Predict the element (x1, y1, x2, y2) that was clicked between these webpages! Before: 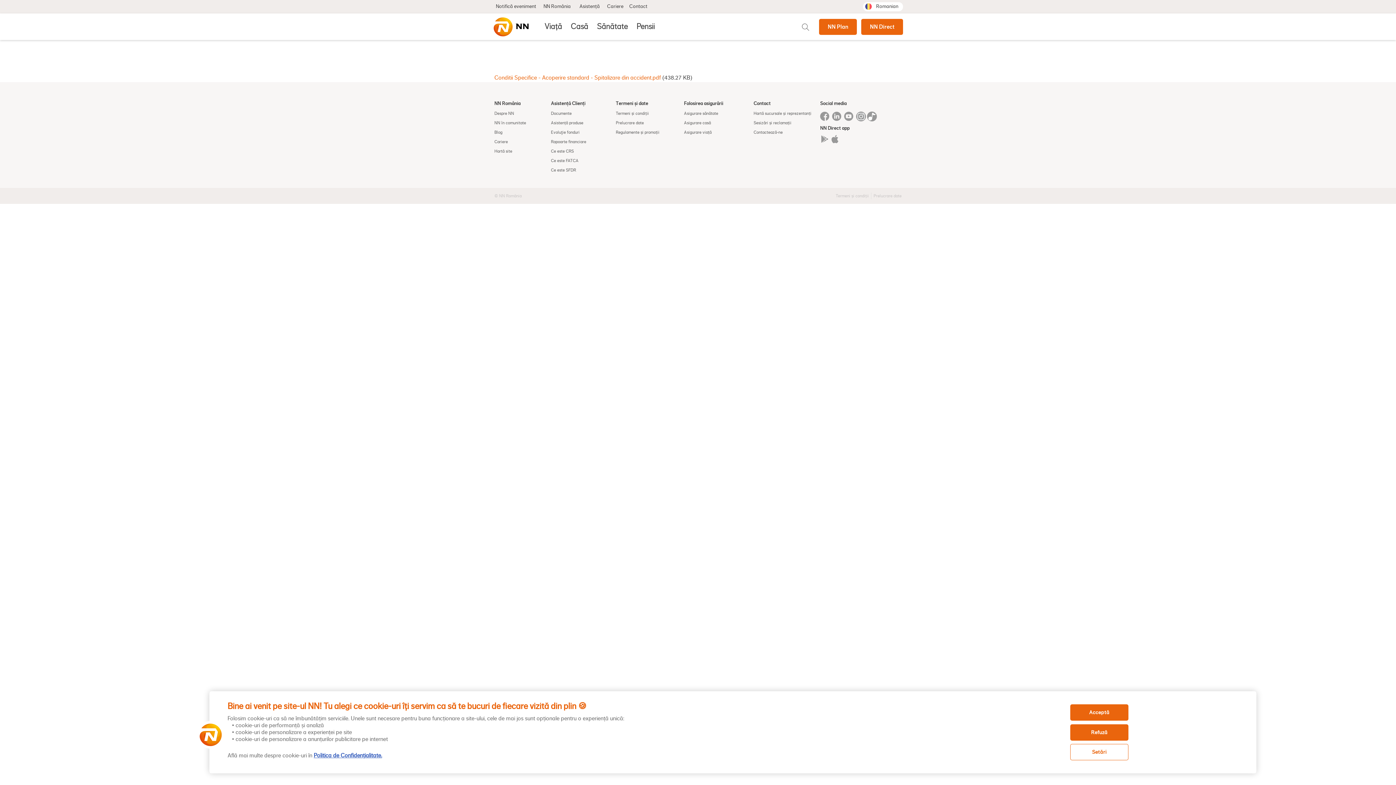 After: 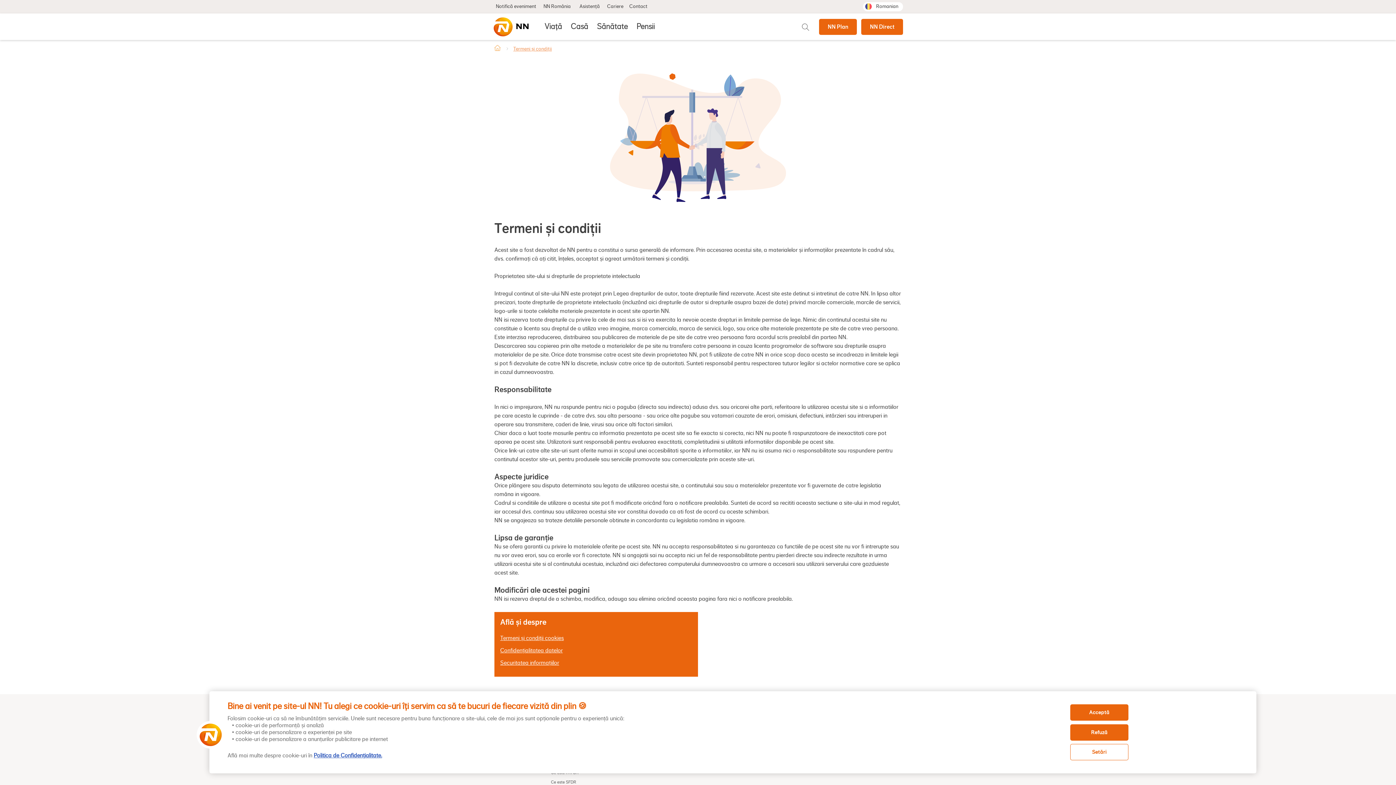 Action: bbox: (616, 110, 659, 116) label: Termeni și condiții